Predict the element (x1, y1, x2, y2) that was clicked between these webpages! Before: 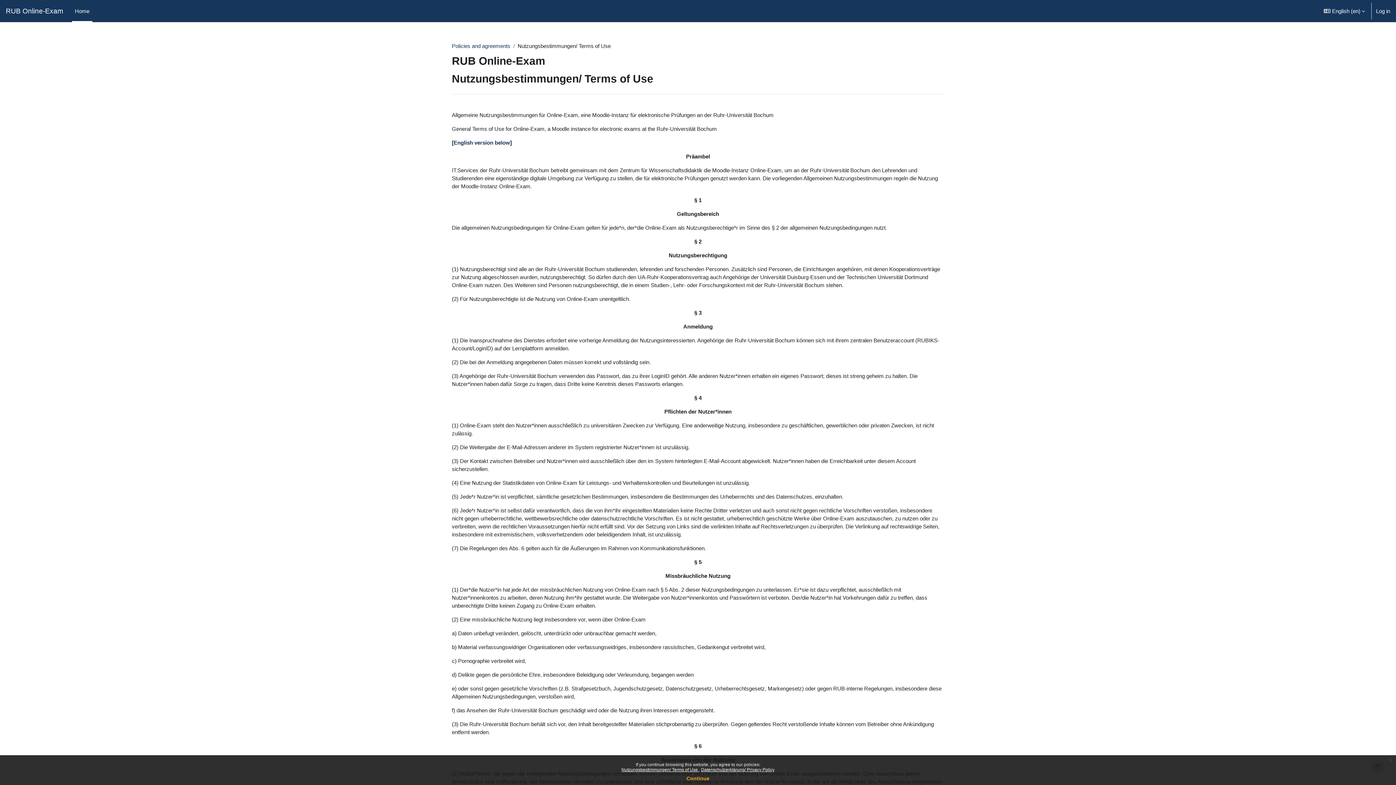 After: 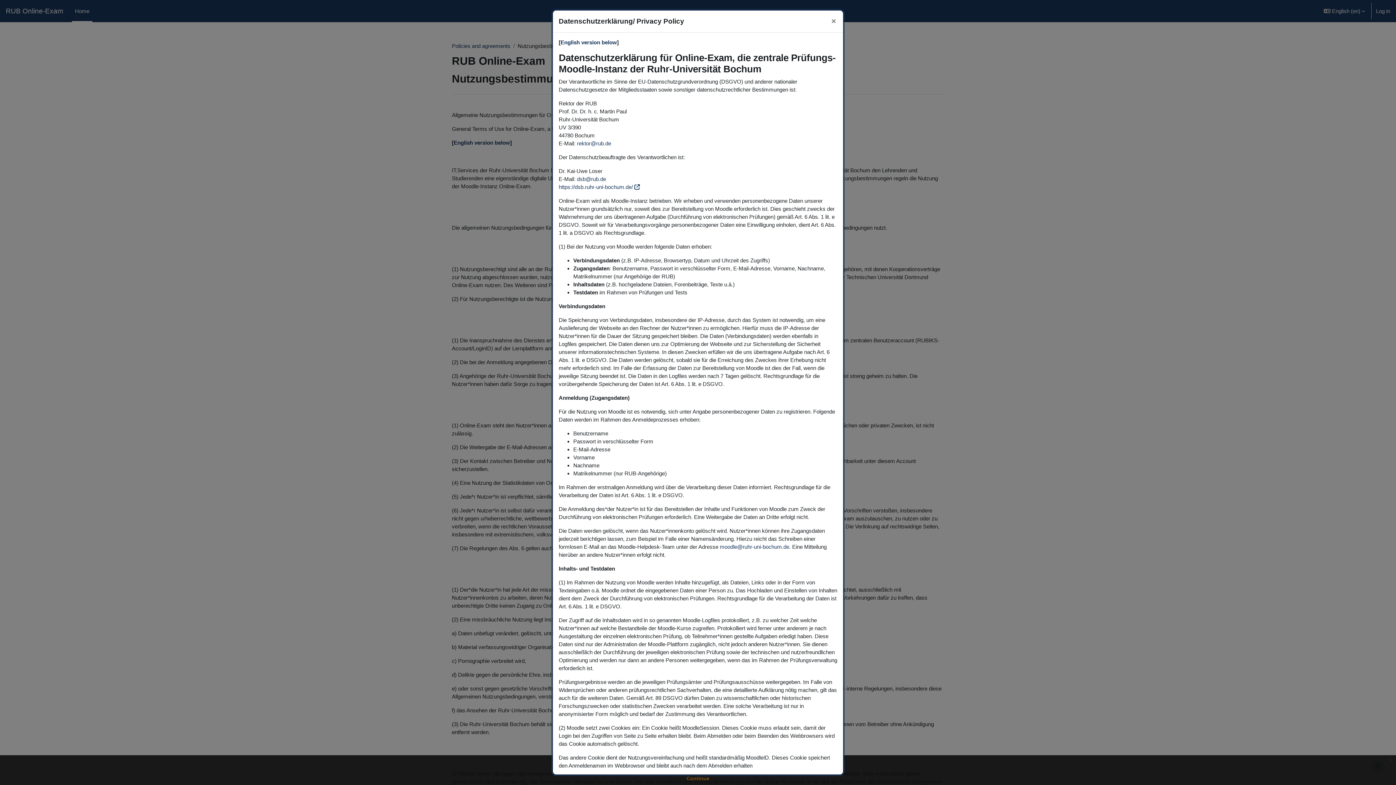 Action: bbox: (701, 767, 774, 772) label: Datenschutzerklärung/ Privacy Policy